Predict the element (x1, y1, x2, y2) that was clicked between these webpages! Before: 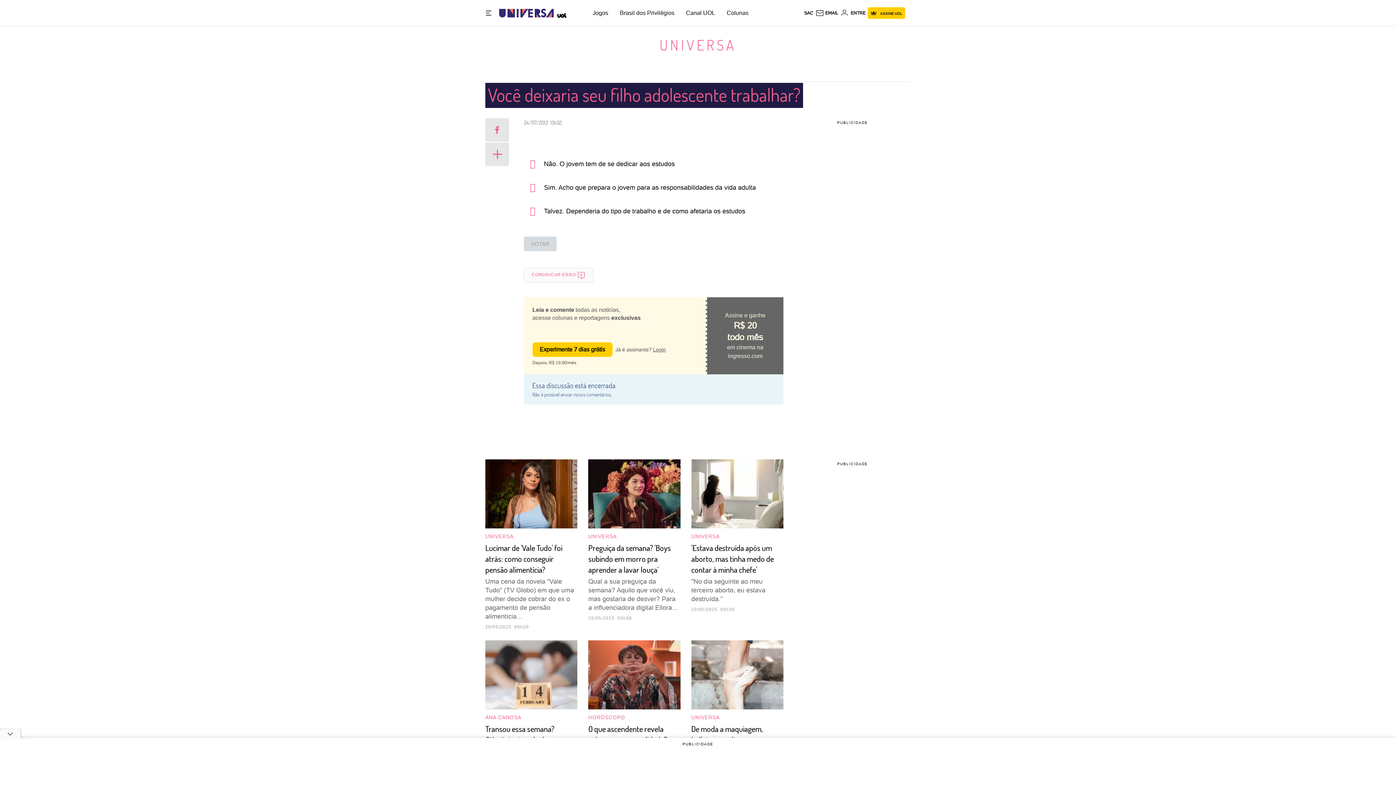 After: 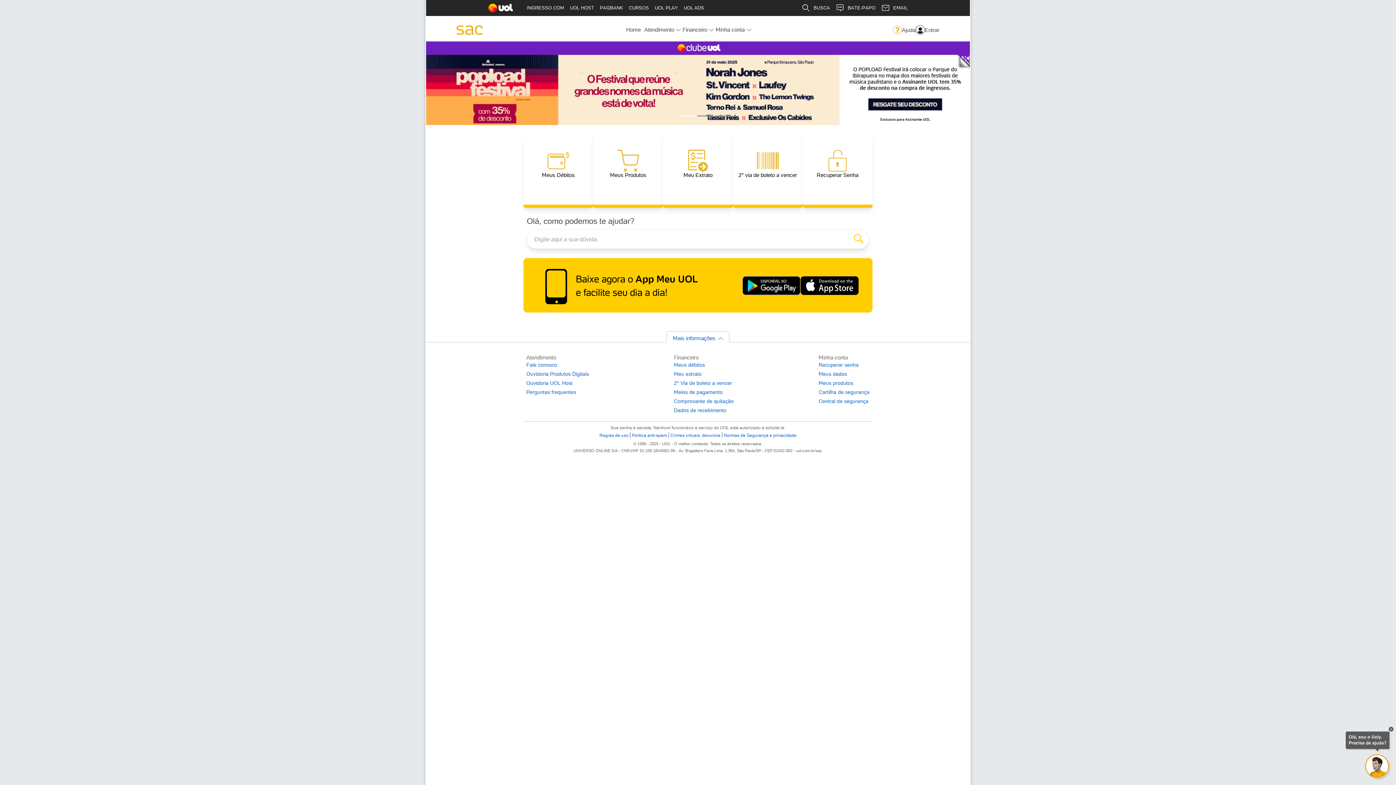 Action: label: SAC bbox: (804, 10, 813, 15)